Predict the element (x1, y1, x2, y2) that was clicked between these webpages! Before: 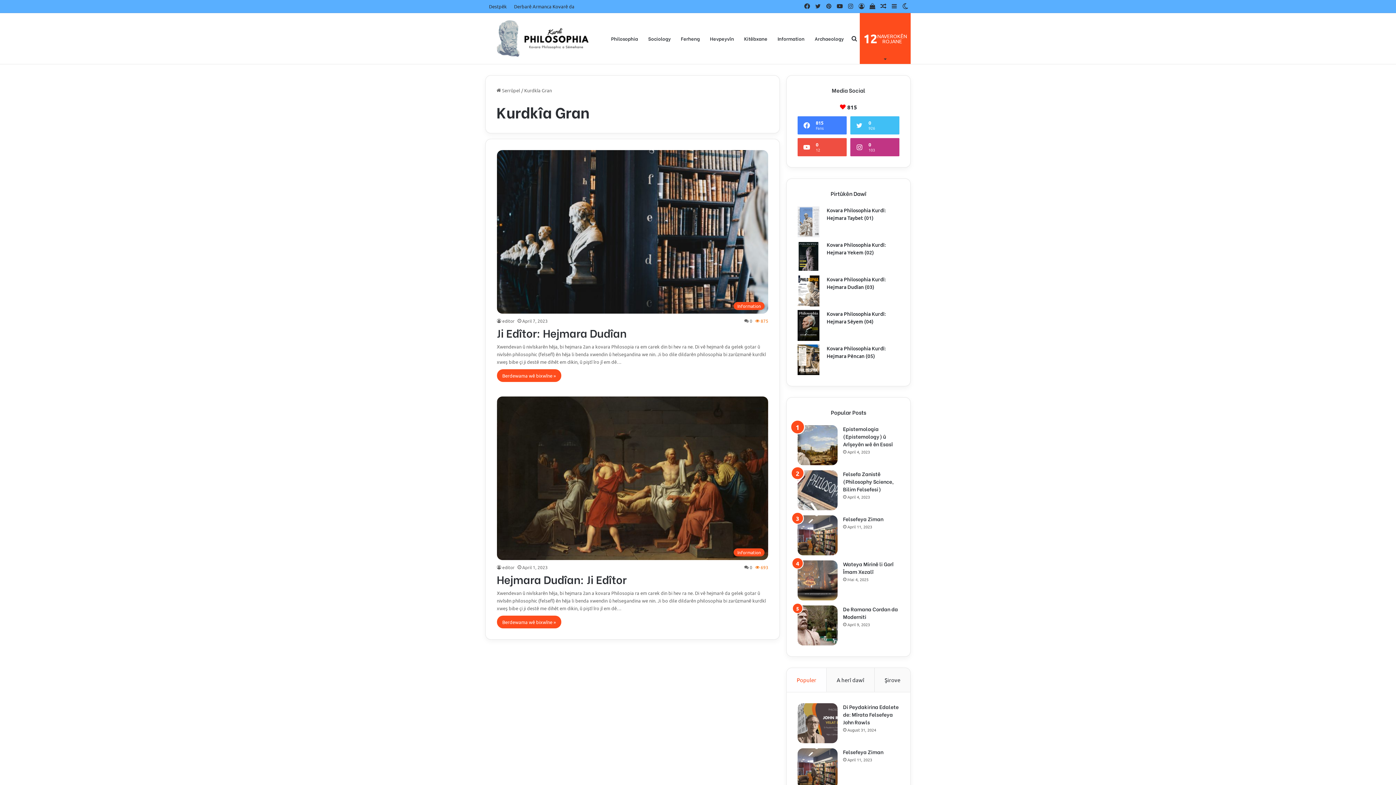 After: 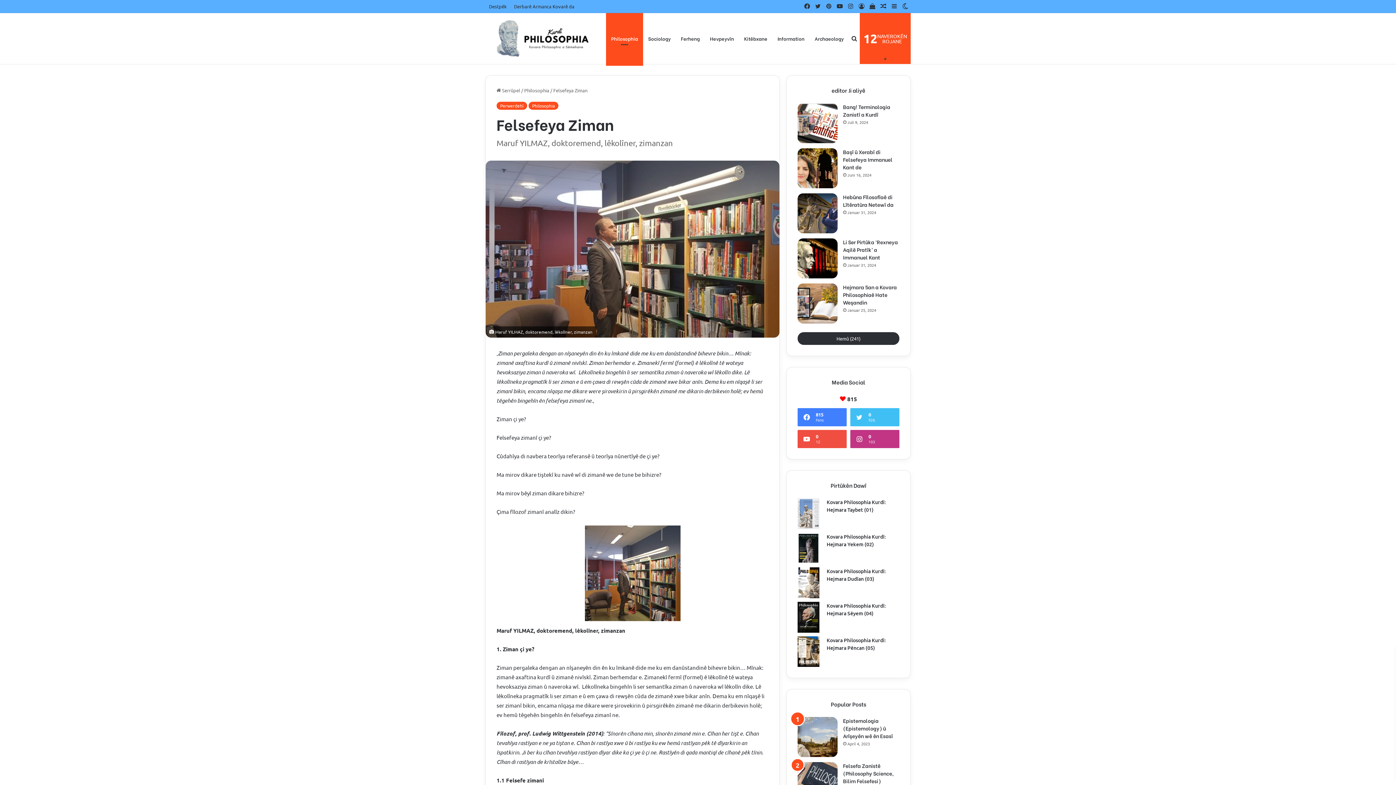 Action: label: Felsefeya Ziman bbox: (797, 748, 837, 788)